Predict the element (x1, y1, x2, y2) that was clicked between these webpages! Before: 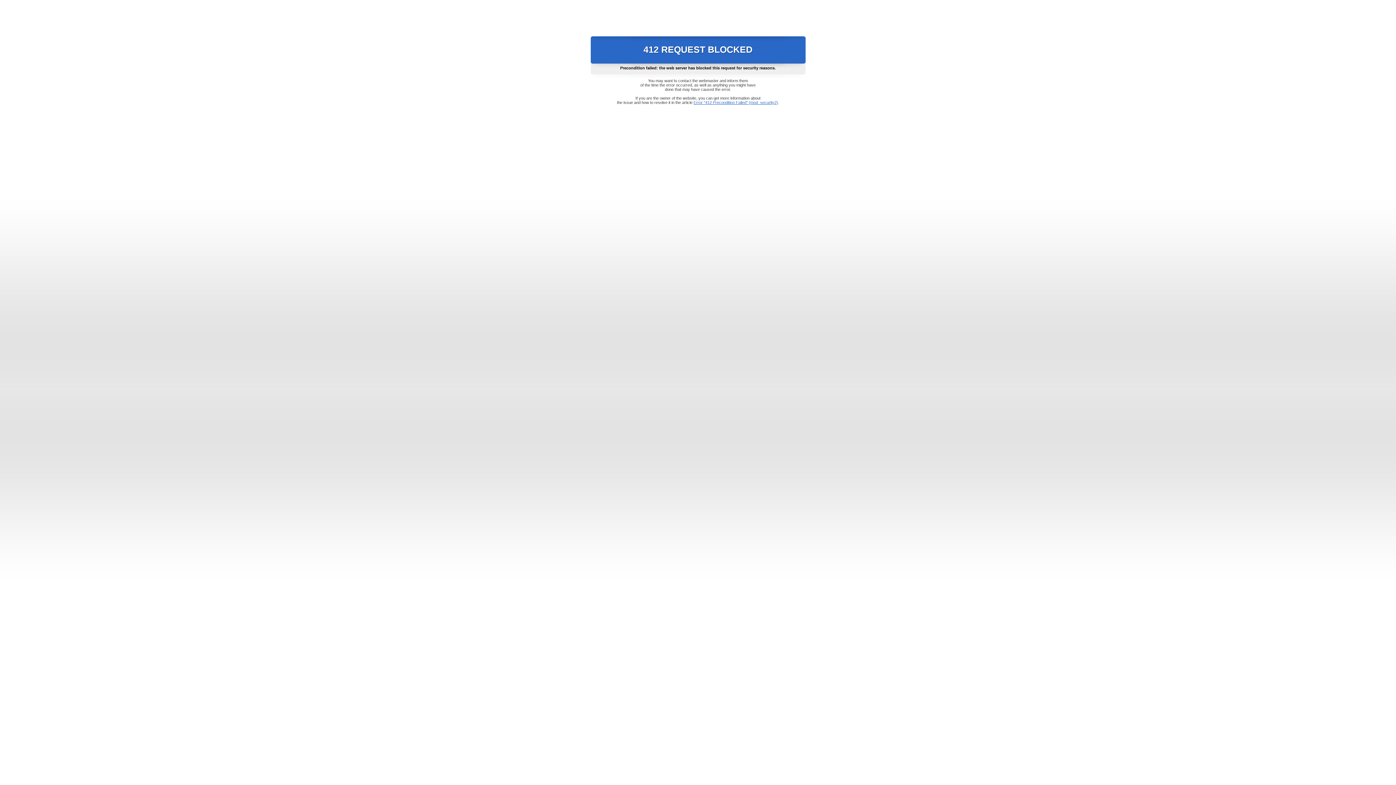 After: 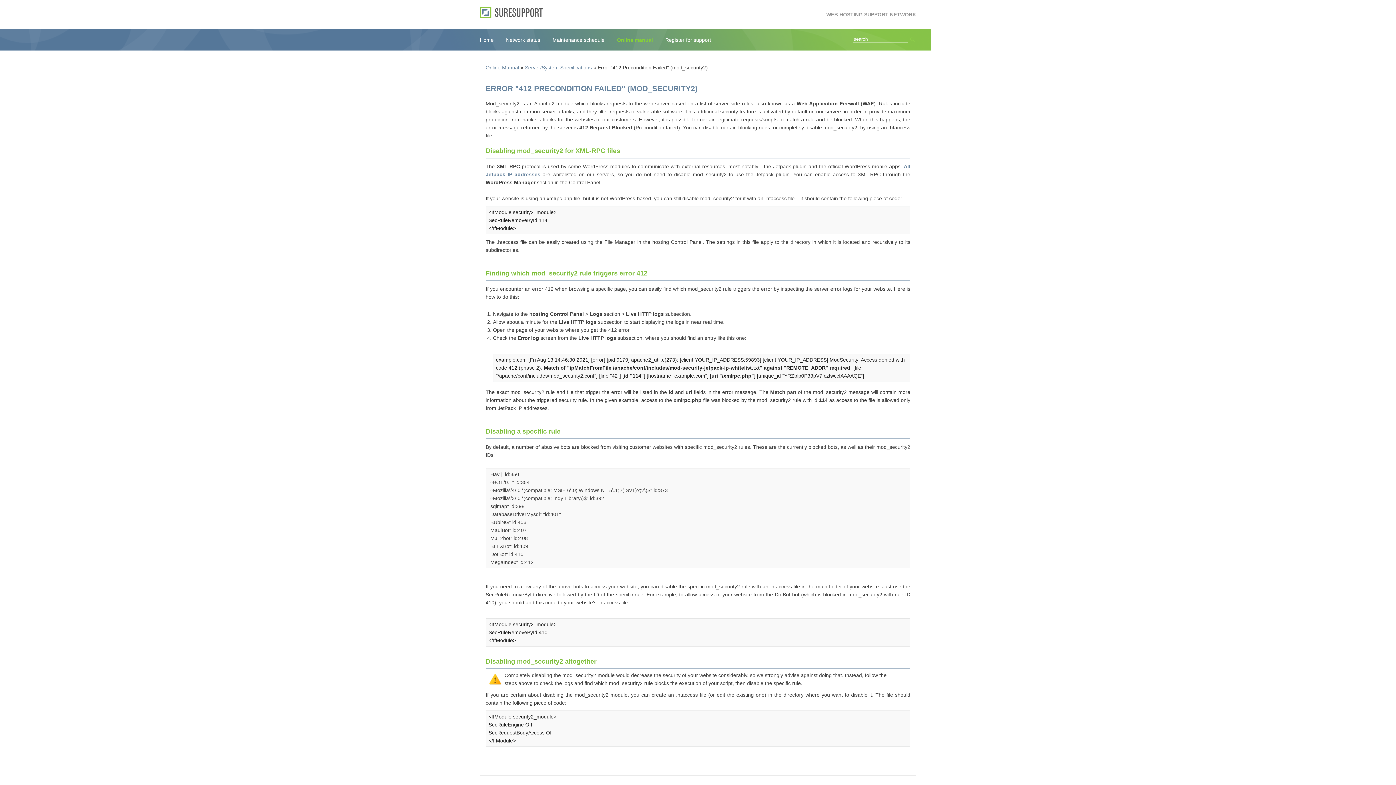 Action: bbox: (693, 100, 778, 104) label: Error "412 Precondition Failed" (mod_security2)